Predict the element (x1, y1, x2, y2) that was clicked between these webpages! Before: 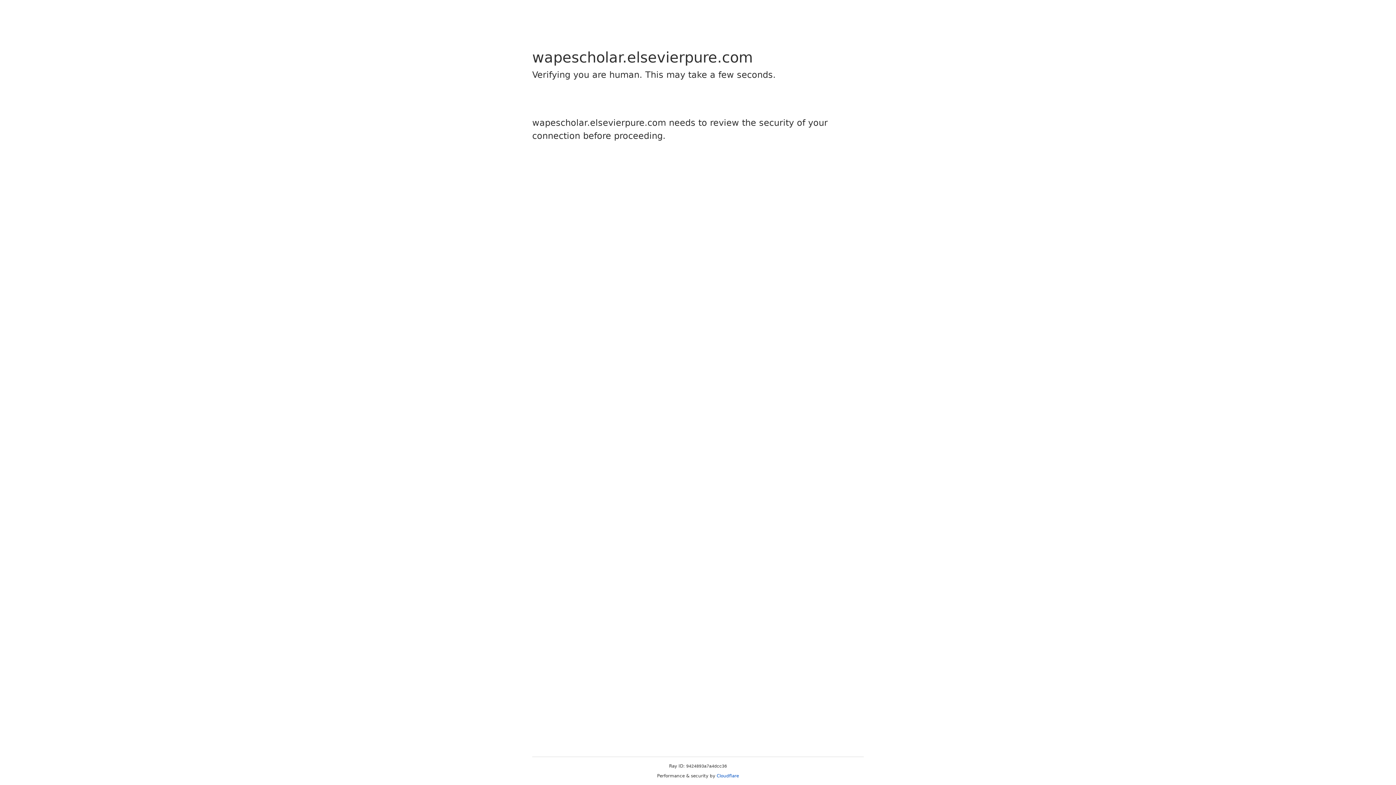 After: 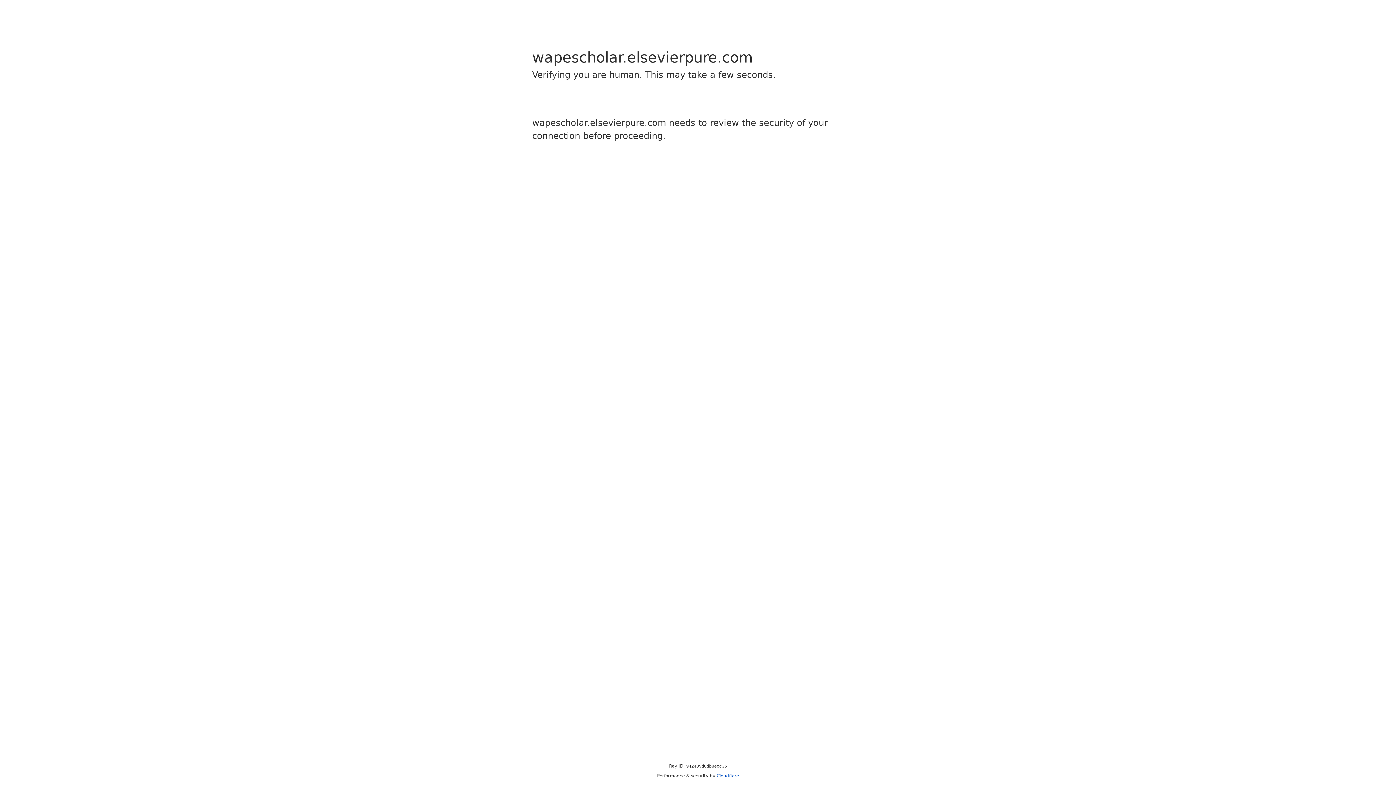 Action: label: Cloudflare bbox: (716, 773, 739, 778)